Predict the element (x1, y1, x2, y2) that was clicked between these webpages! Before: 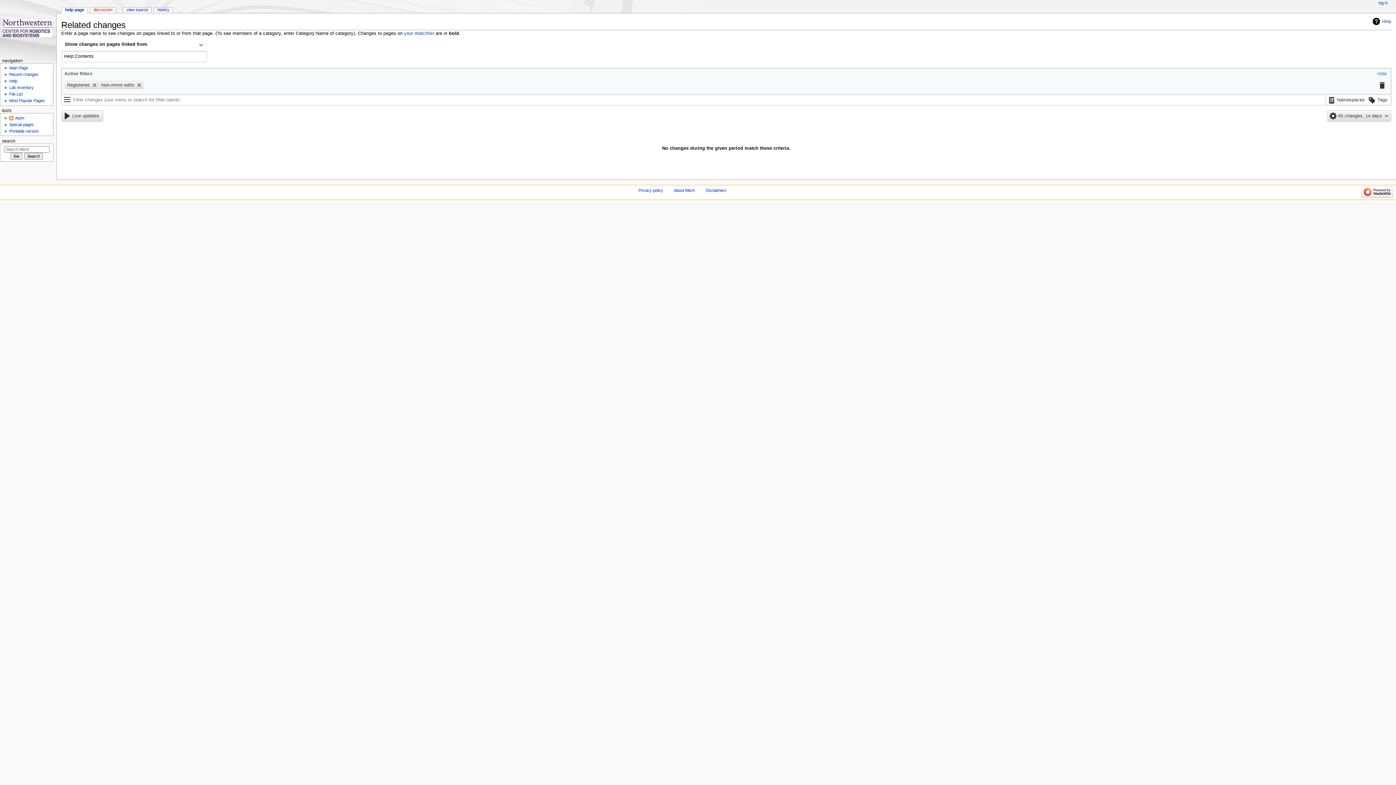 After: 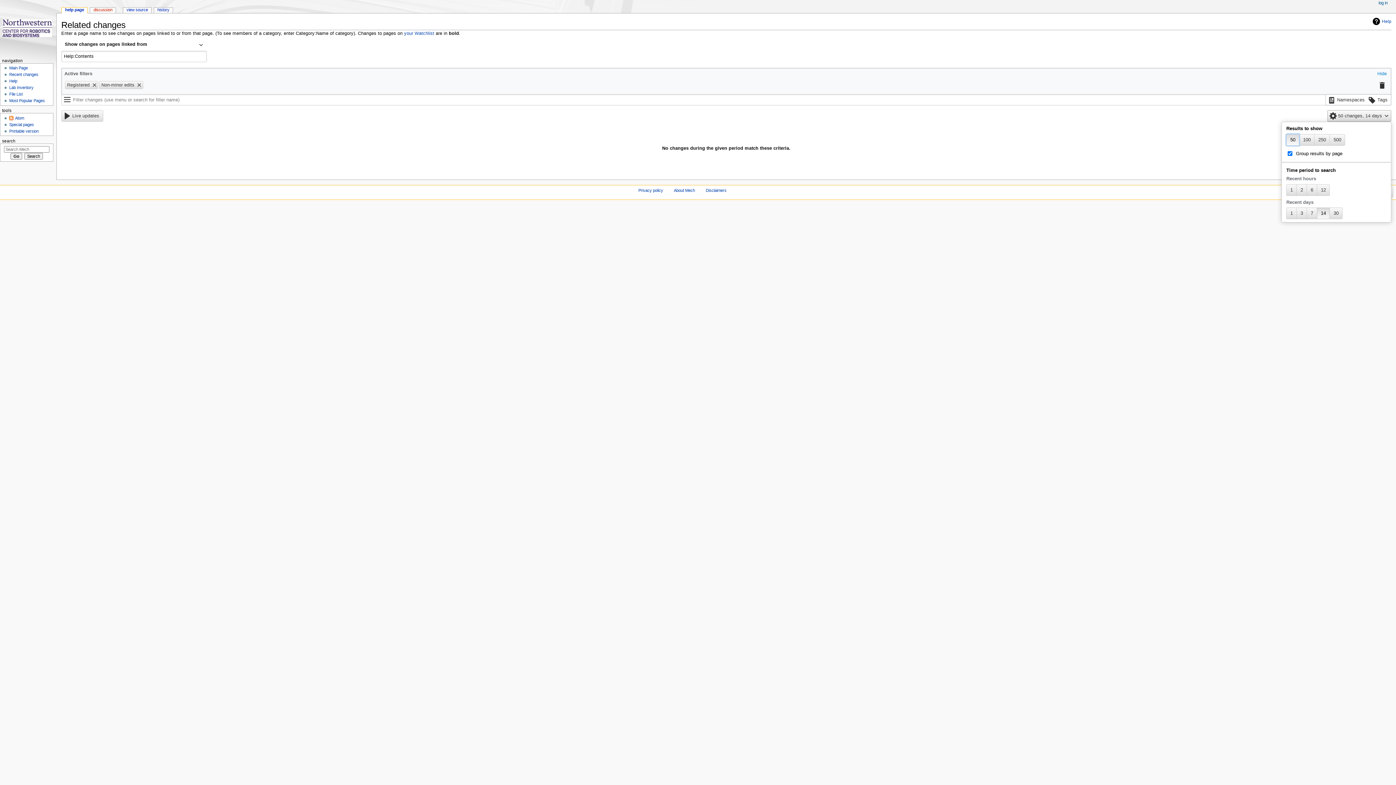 Action: bbox: (1327, 110, 1391, 121) label: 50 changes, 14 days